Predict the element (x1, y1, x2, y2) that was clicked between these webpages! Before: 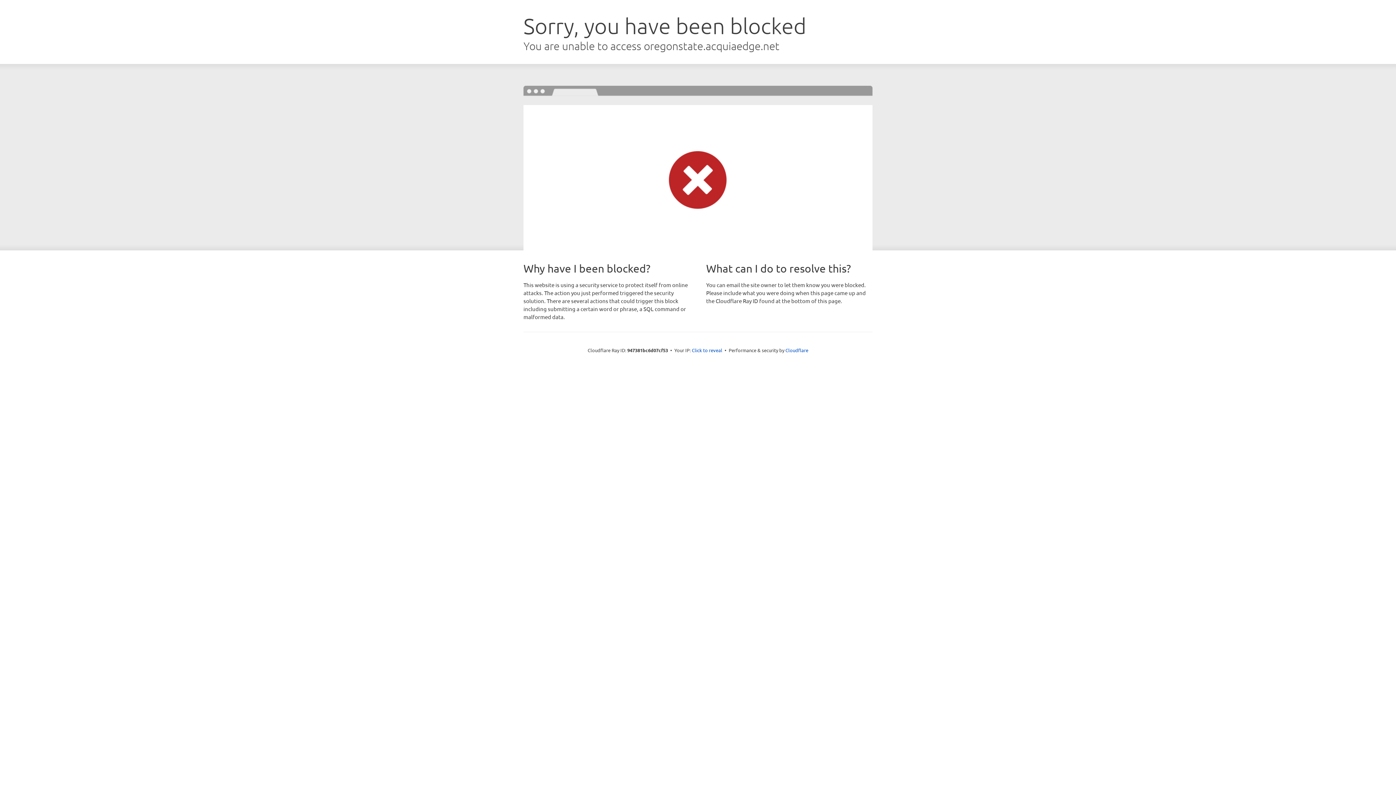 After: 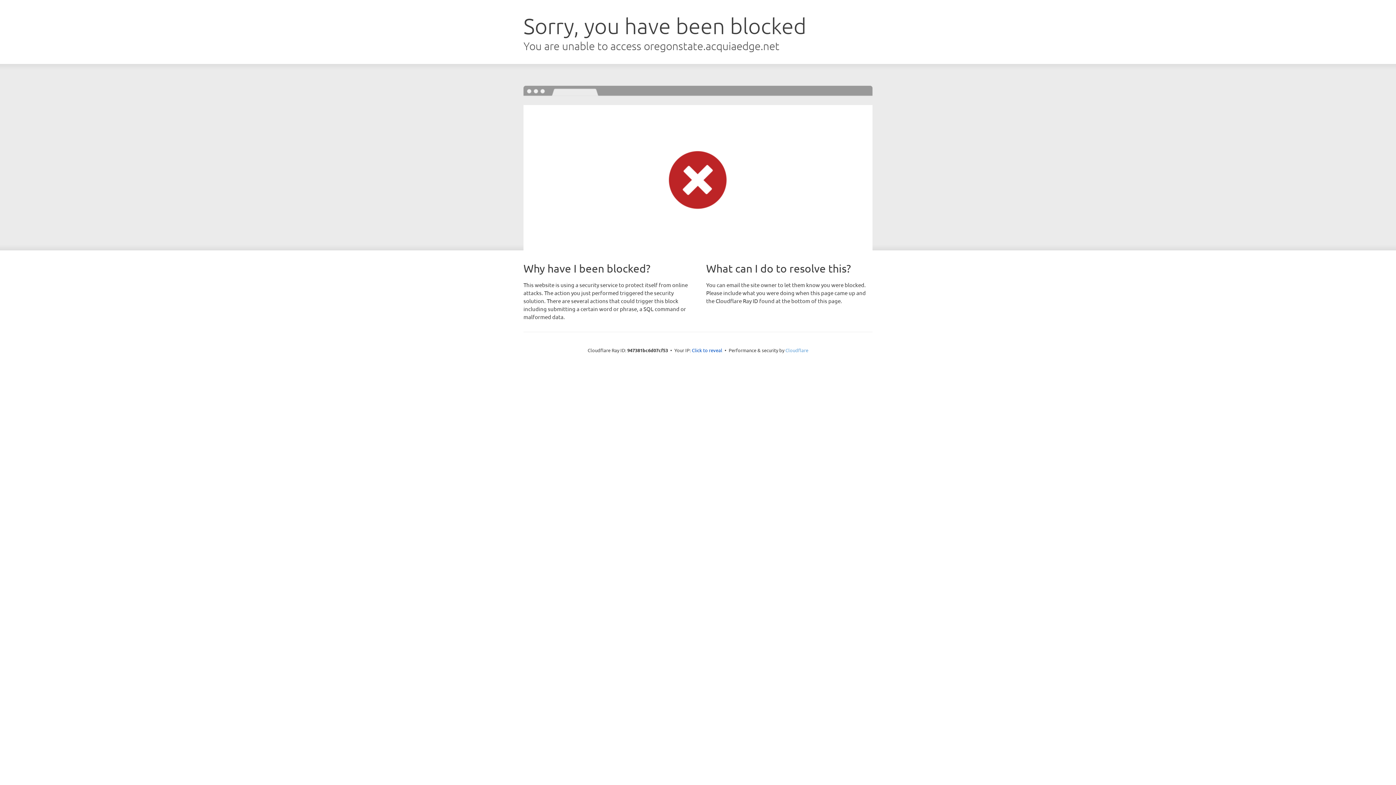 Action: bbox: (785, 347, 808, 353) label: Cloudflare